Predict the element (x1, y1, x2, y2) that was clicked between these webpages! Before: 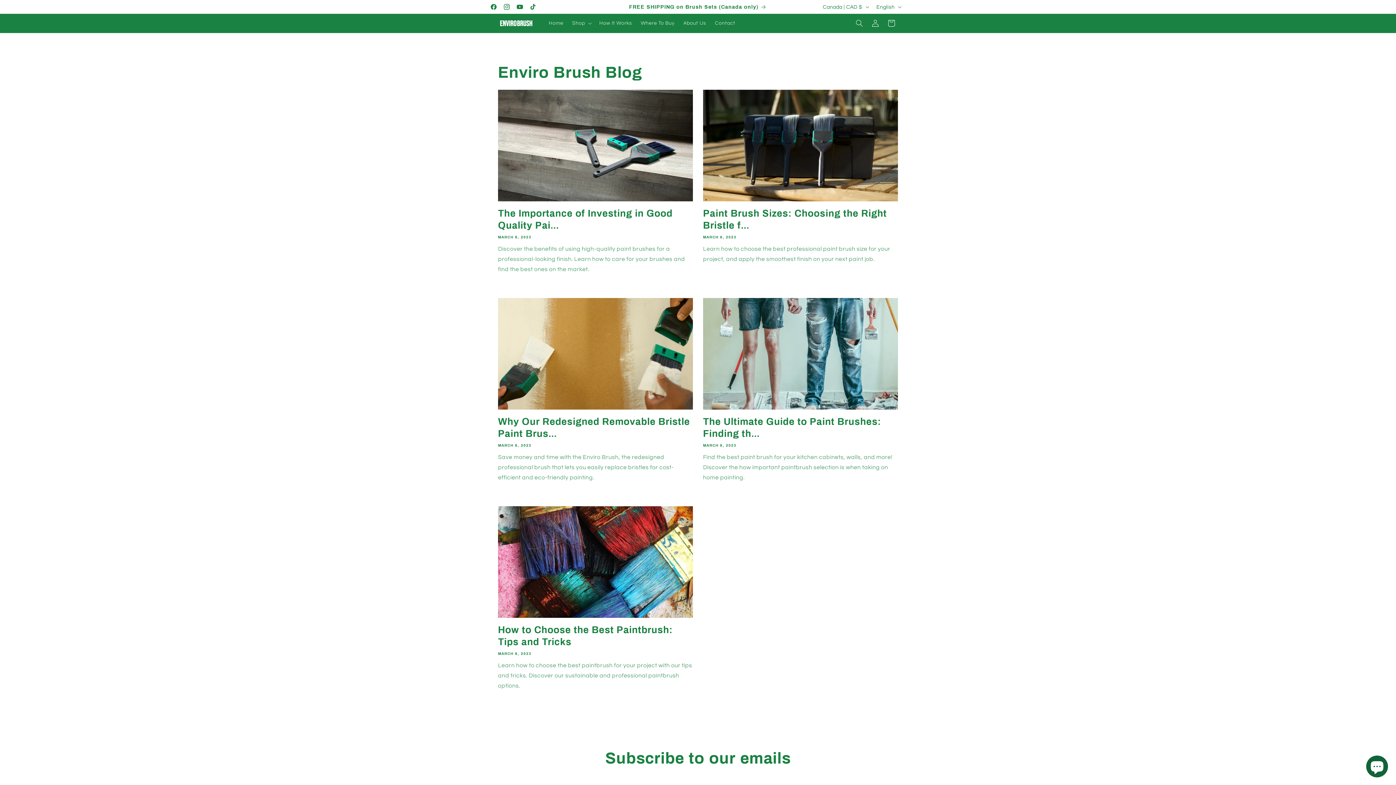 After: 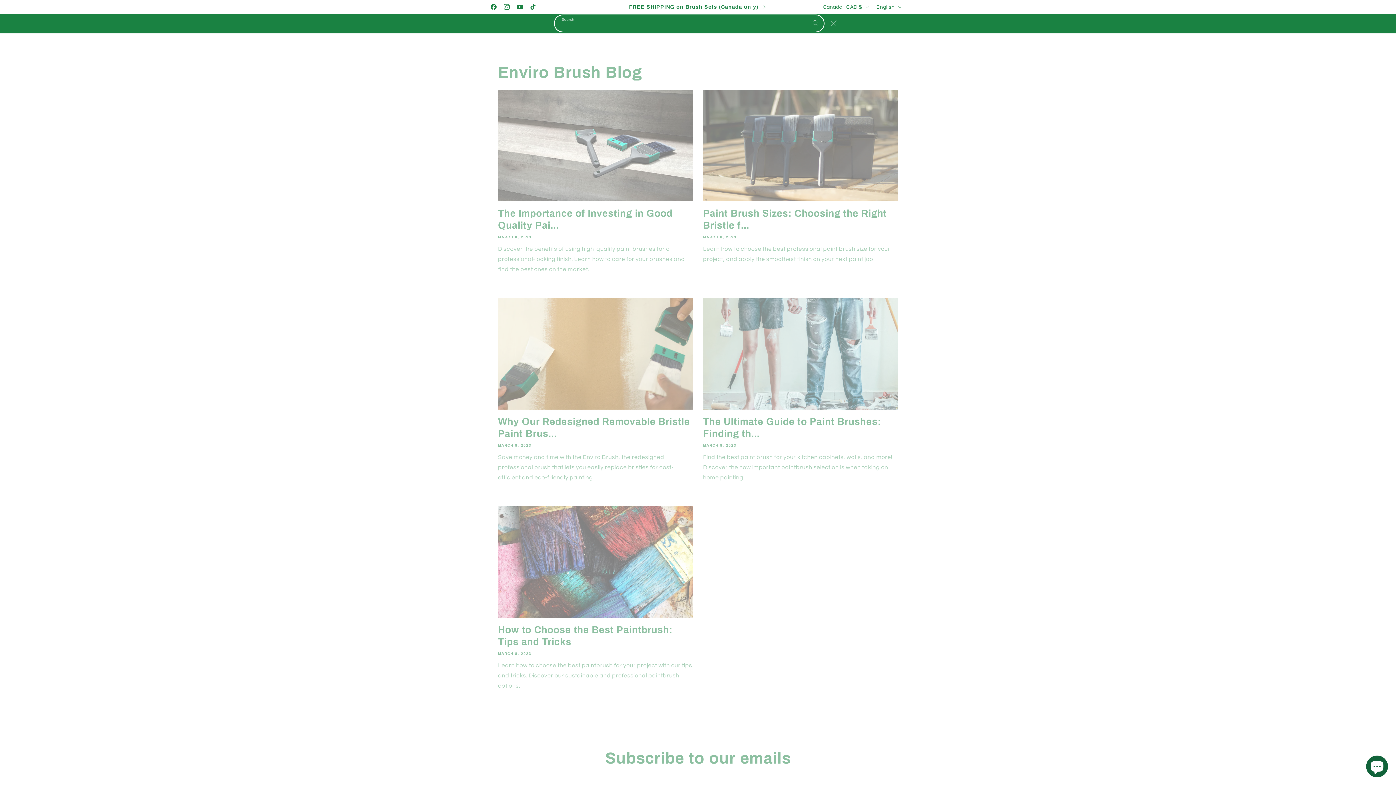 Action: label: Search bbox: (851, 15, 867, 31)